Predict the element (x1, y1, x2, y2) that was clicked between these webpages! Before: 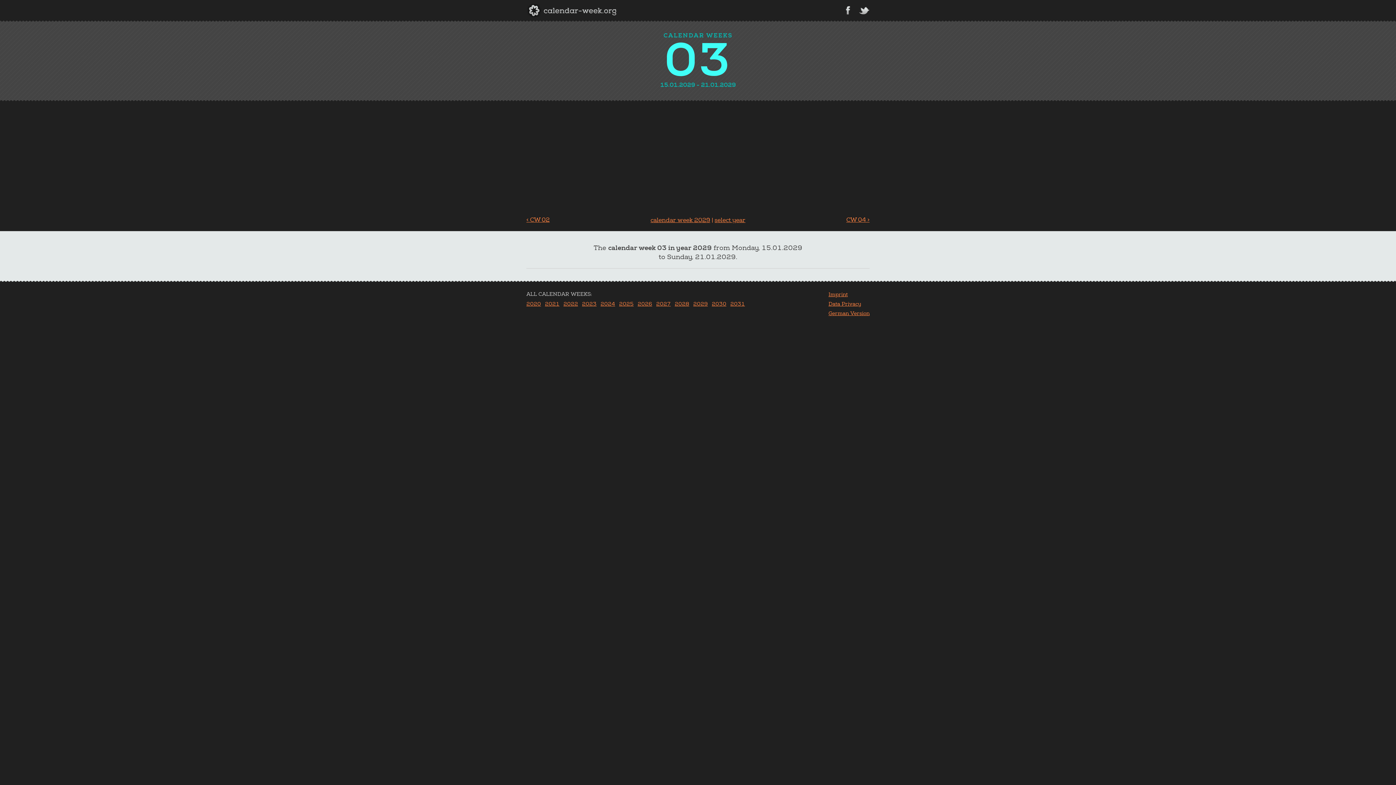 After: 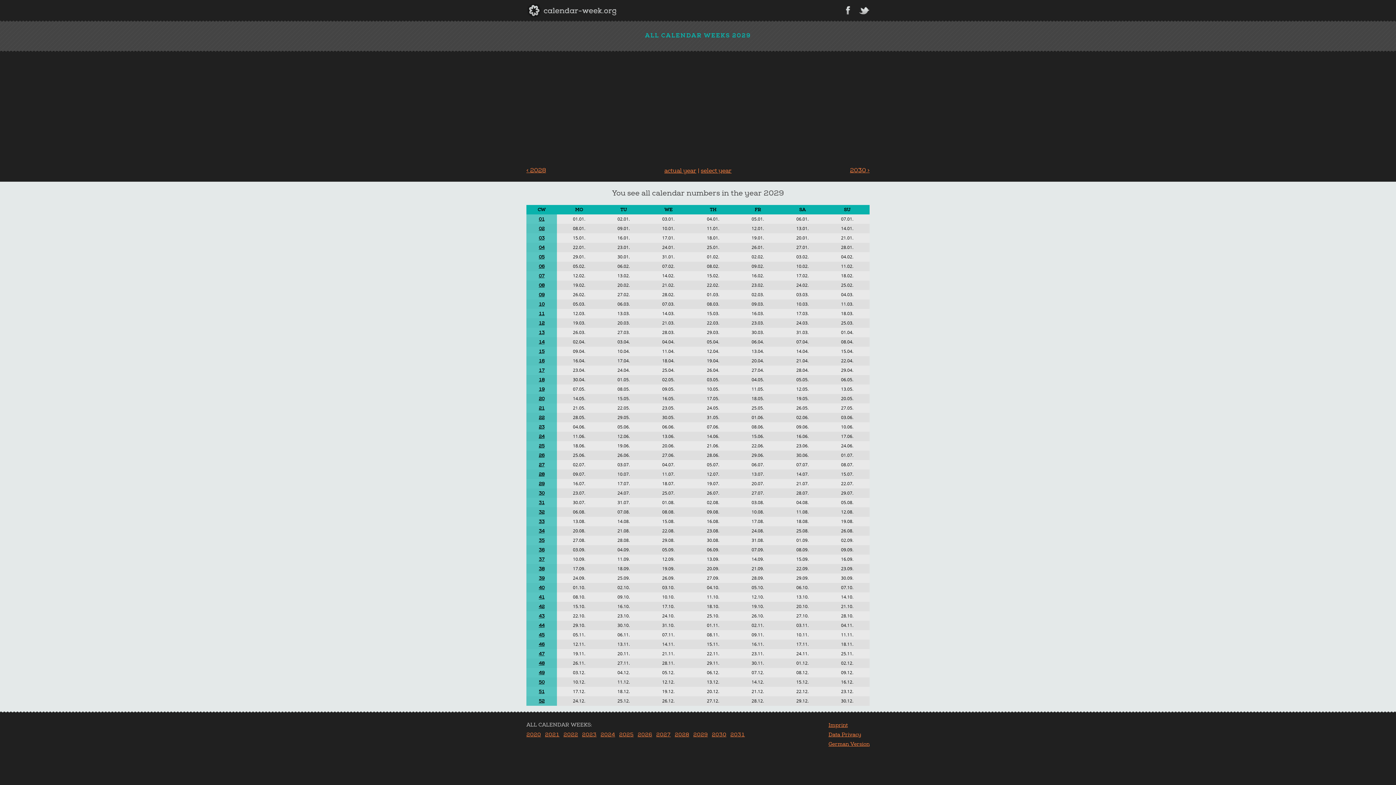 Action: bbox: (650, 216, 710, 223) label: calendar week 2029